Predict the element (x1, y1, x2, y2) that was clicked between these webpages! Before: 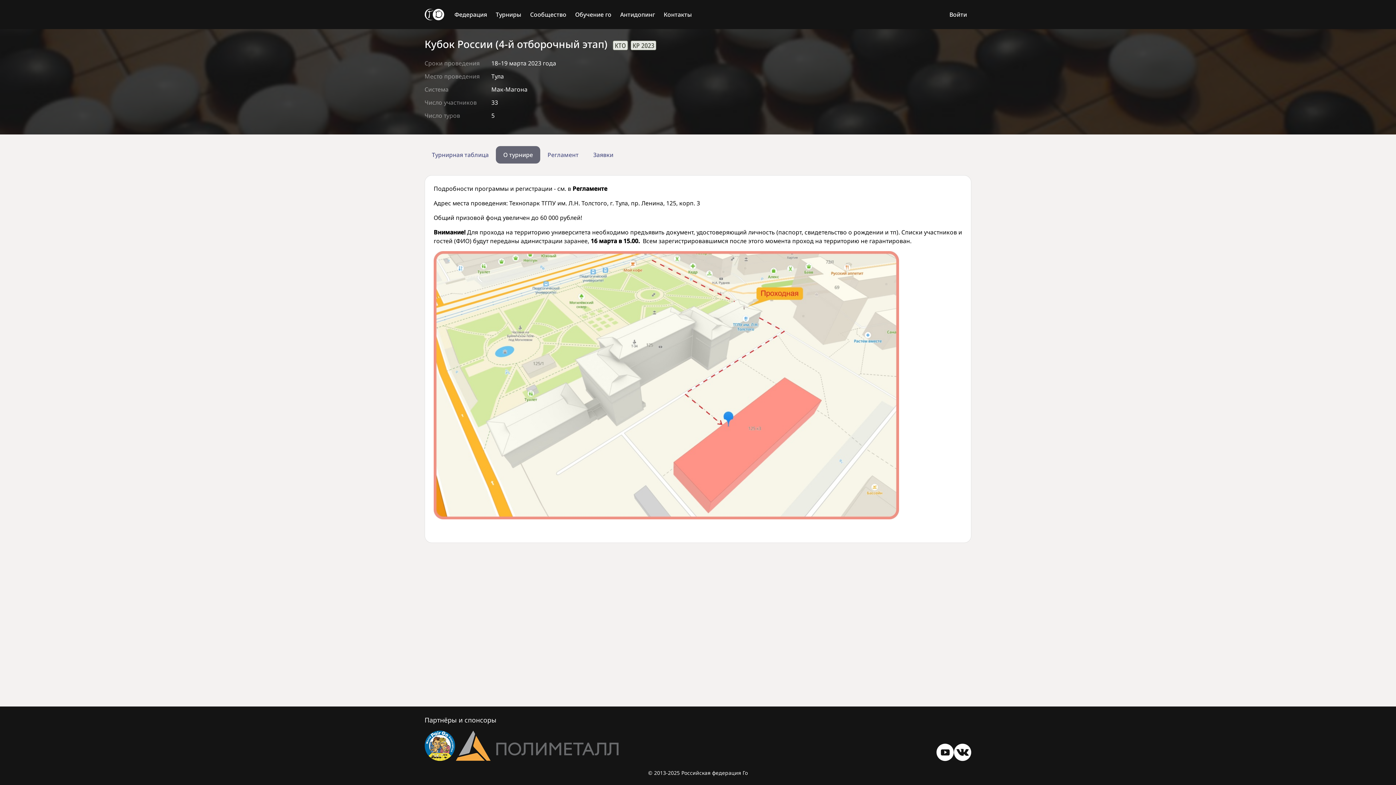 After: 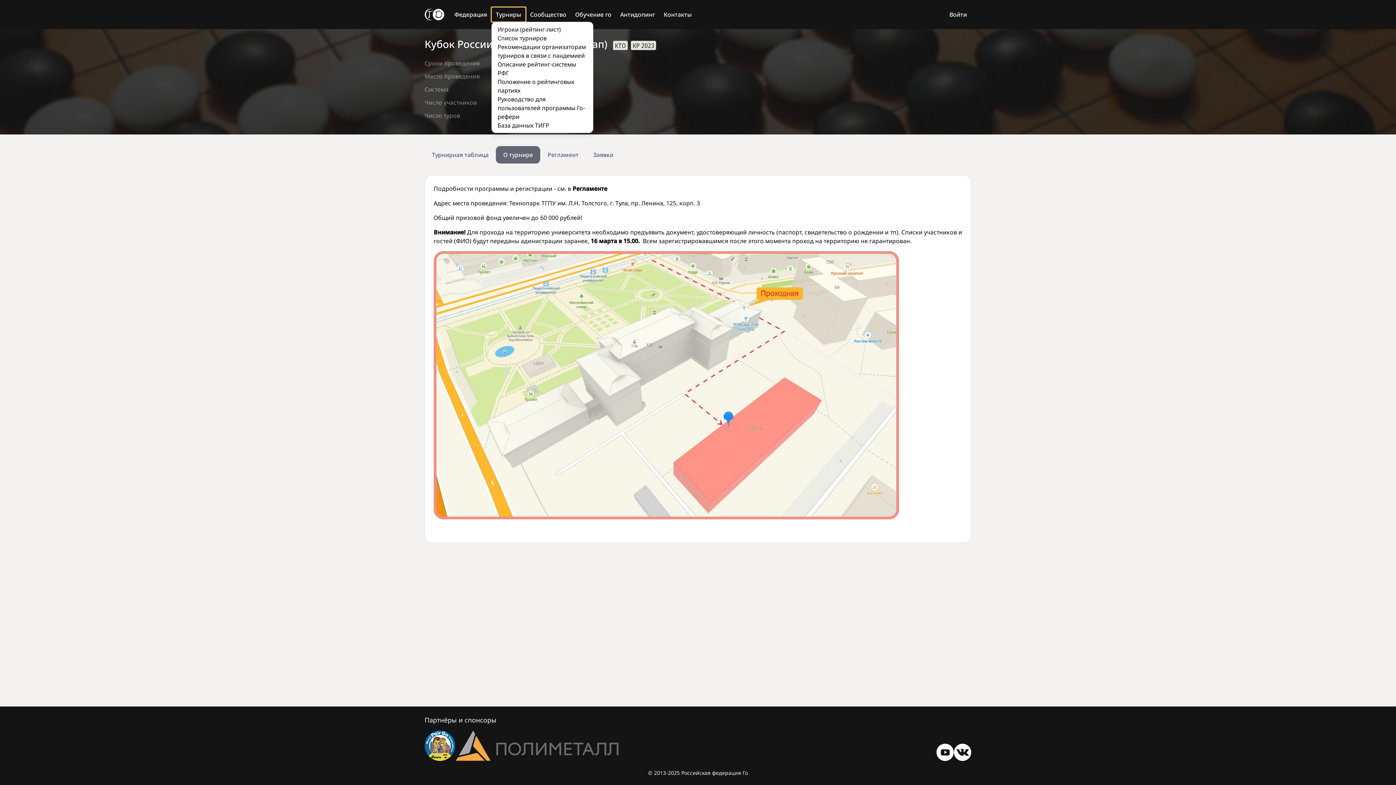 Action: label: Турниры bbox: (491, 7, 525, 21)